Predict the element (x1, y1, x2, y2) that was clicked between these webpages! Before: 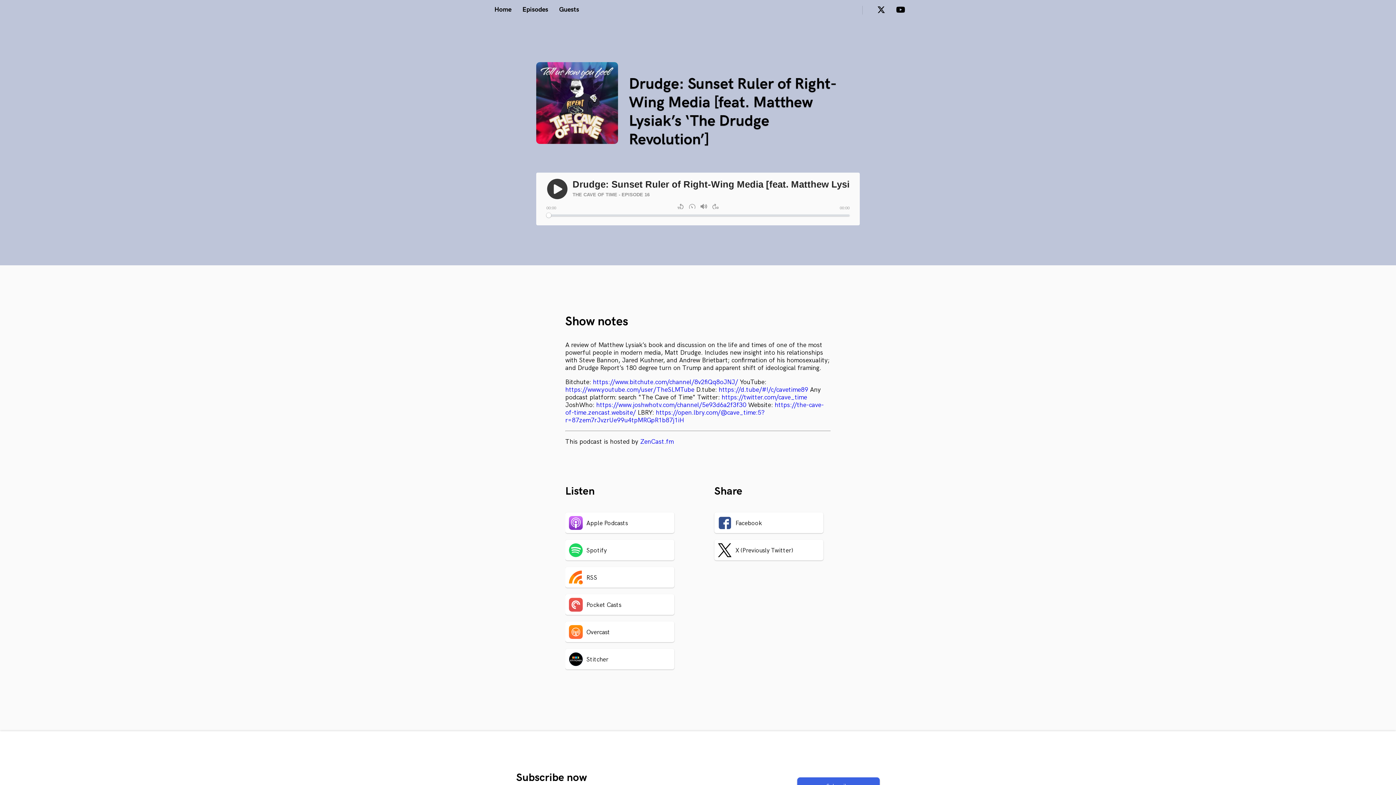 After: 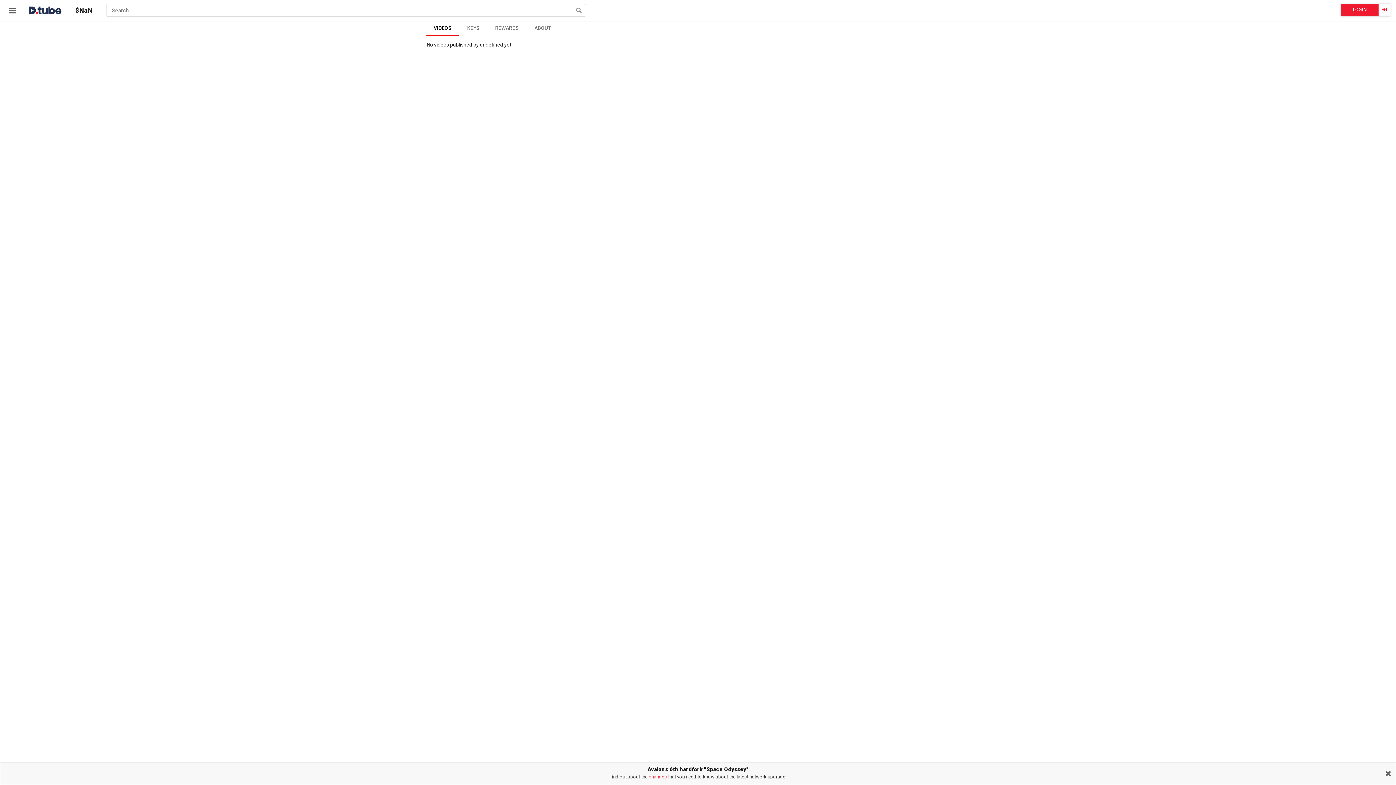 Action: label: https://d.tube/#!/c/cavetime89 bbox: (718, 386, 808, 393)